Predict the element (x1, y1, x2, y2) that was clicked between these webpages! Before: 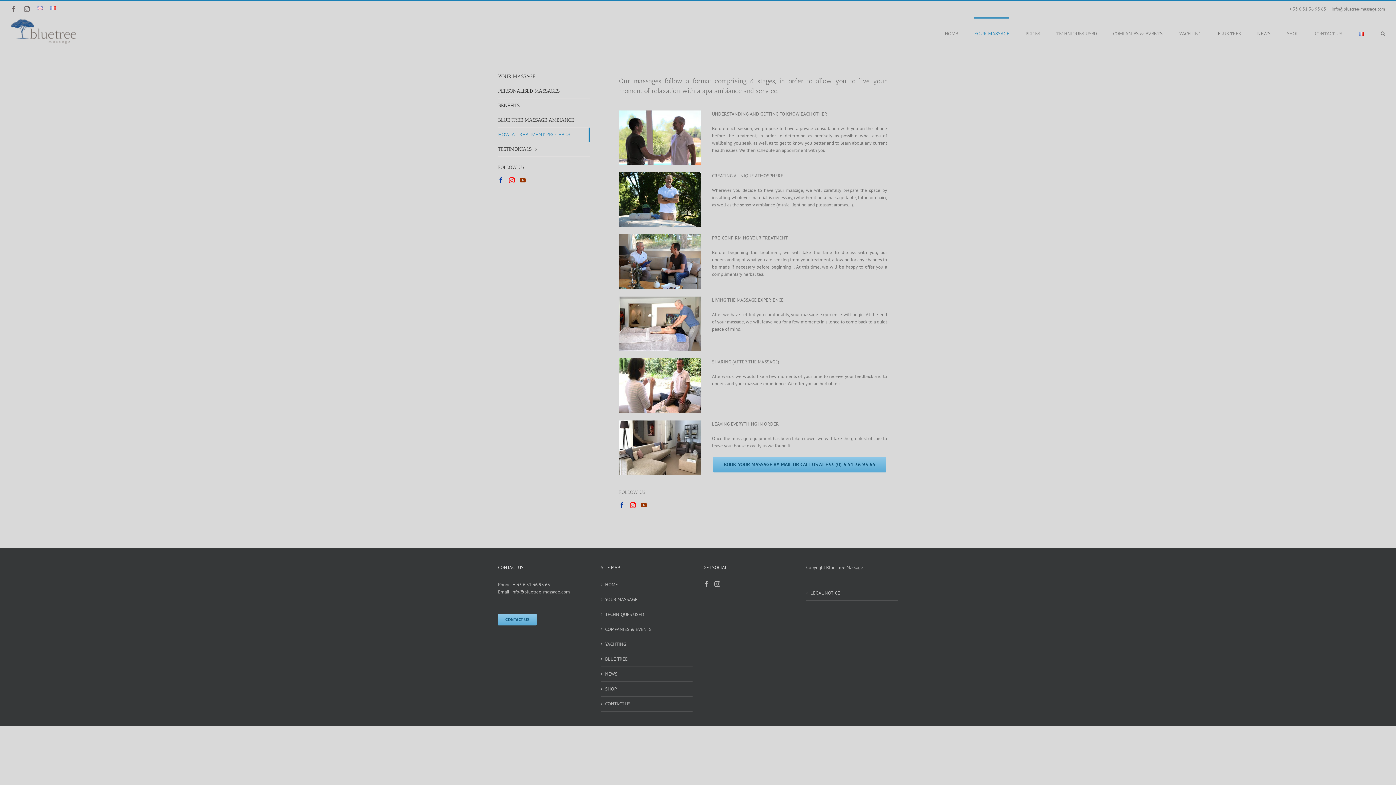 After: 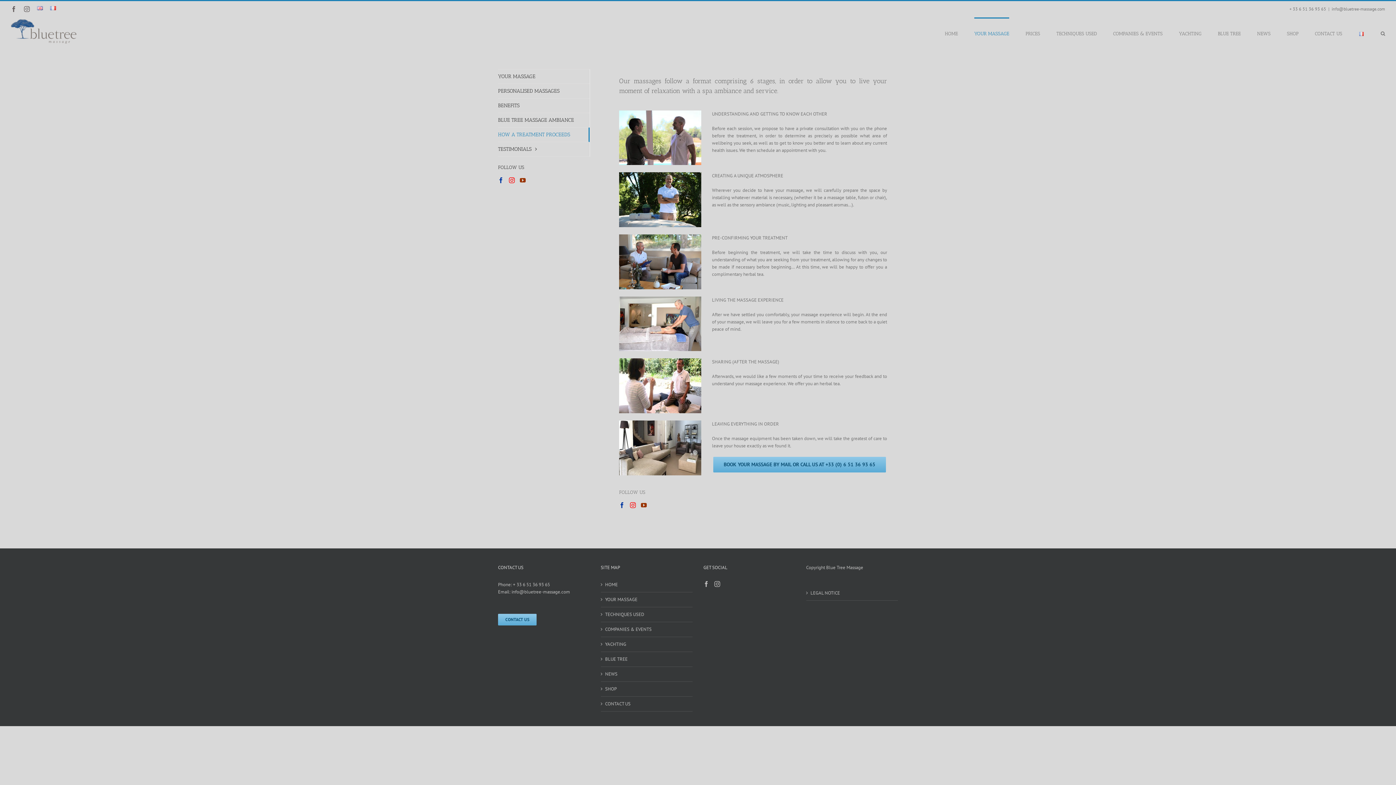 Action: bbox: (703, 581, 709, 587) label: Facebook